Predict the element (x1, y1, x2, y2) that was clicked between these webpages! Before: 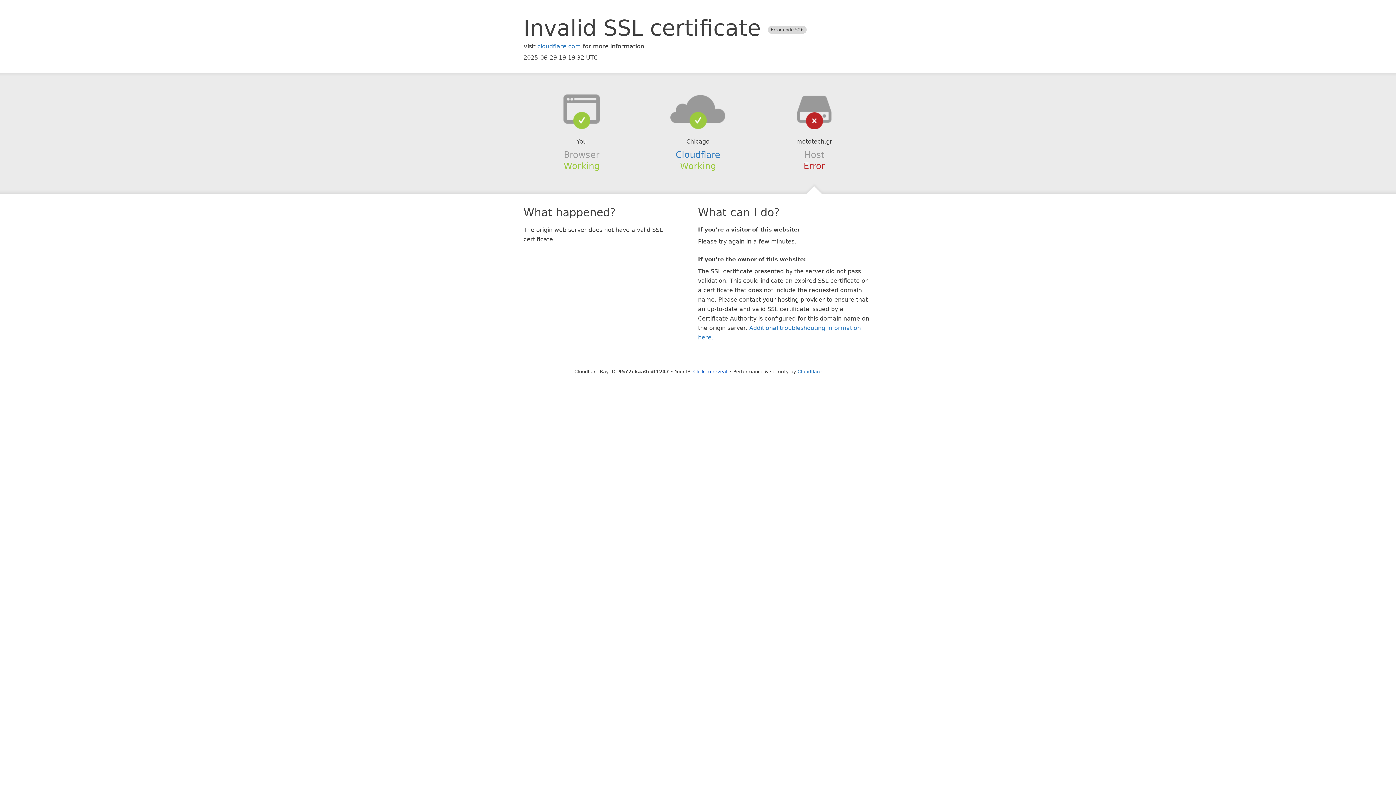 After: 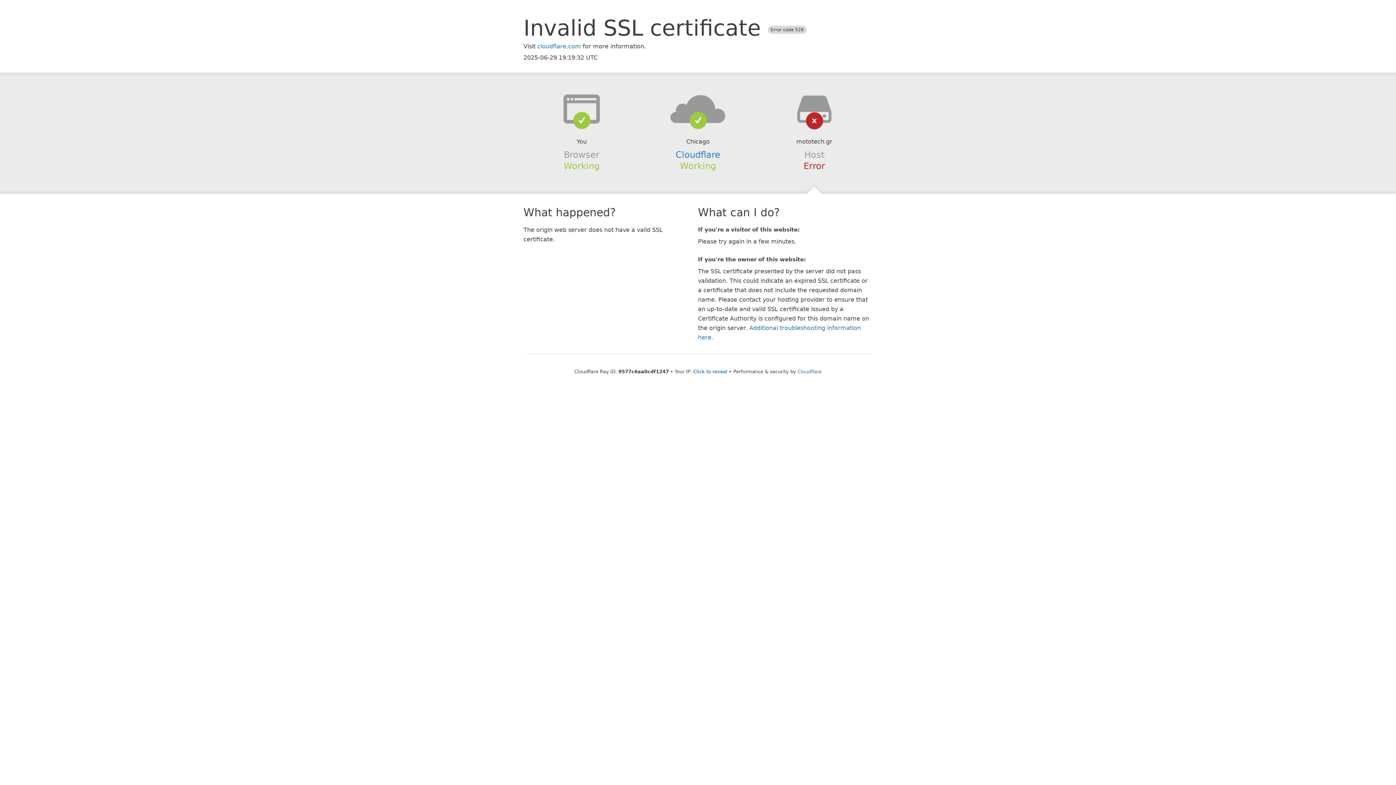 Action: bbox: (639, 94, 756, 123)